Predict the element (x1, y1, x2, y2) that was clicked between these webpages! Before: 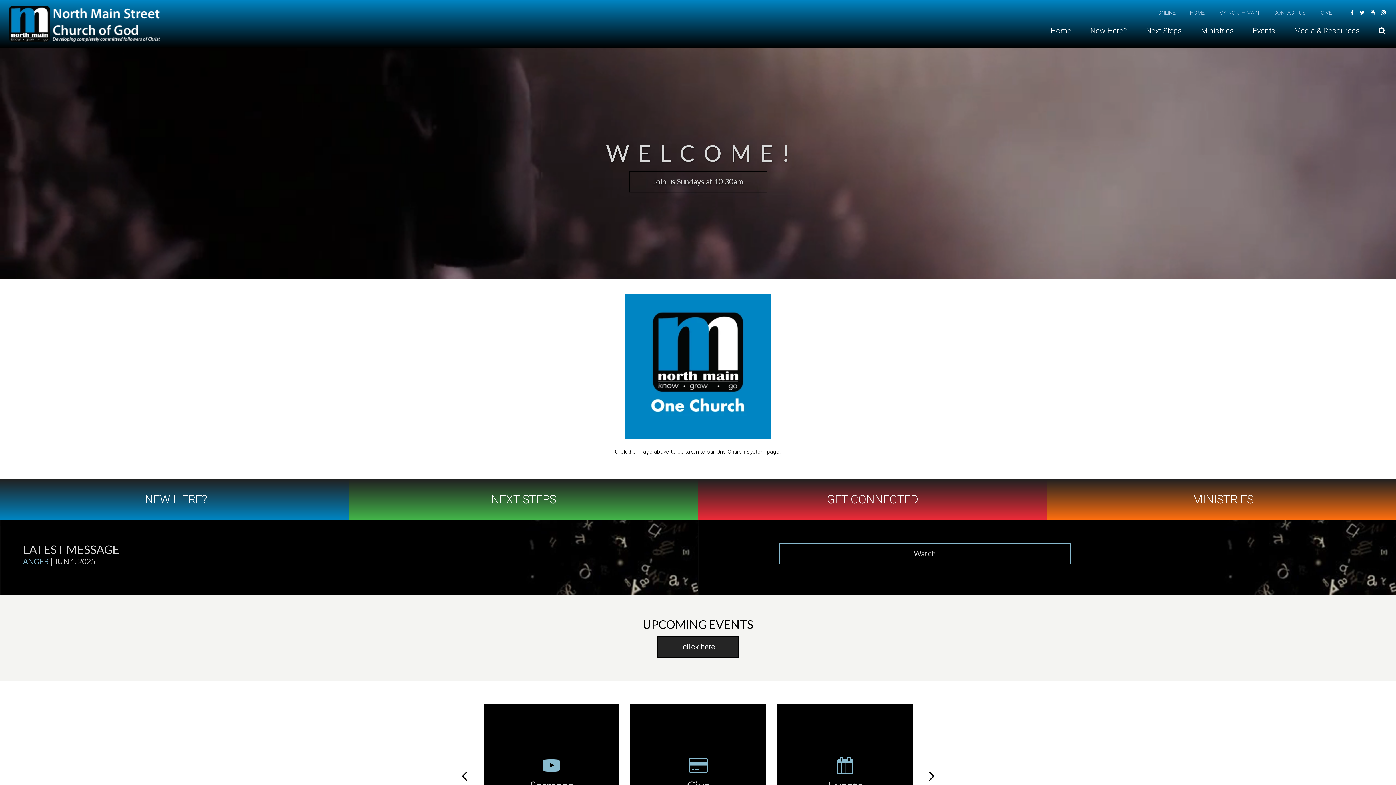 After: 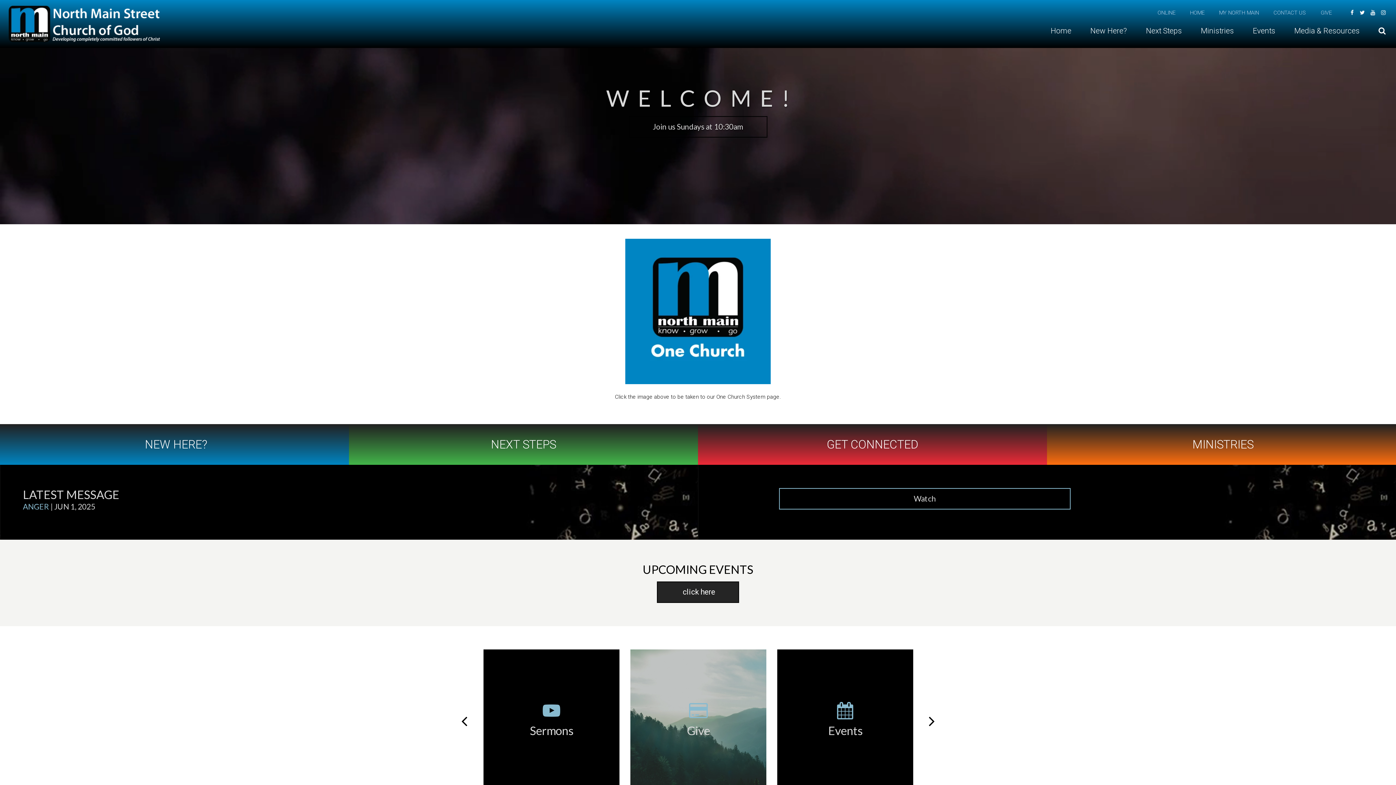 Action: label: Give bbox: (630, 704, 766, 840)